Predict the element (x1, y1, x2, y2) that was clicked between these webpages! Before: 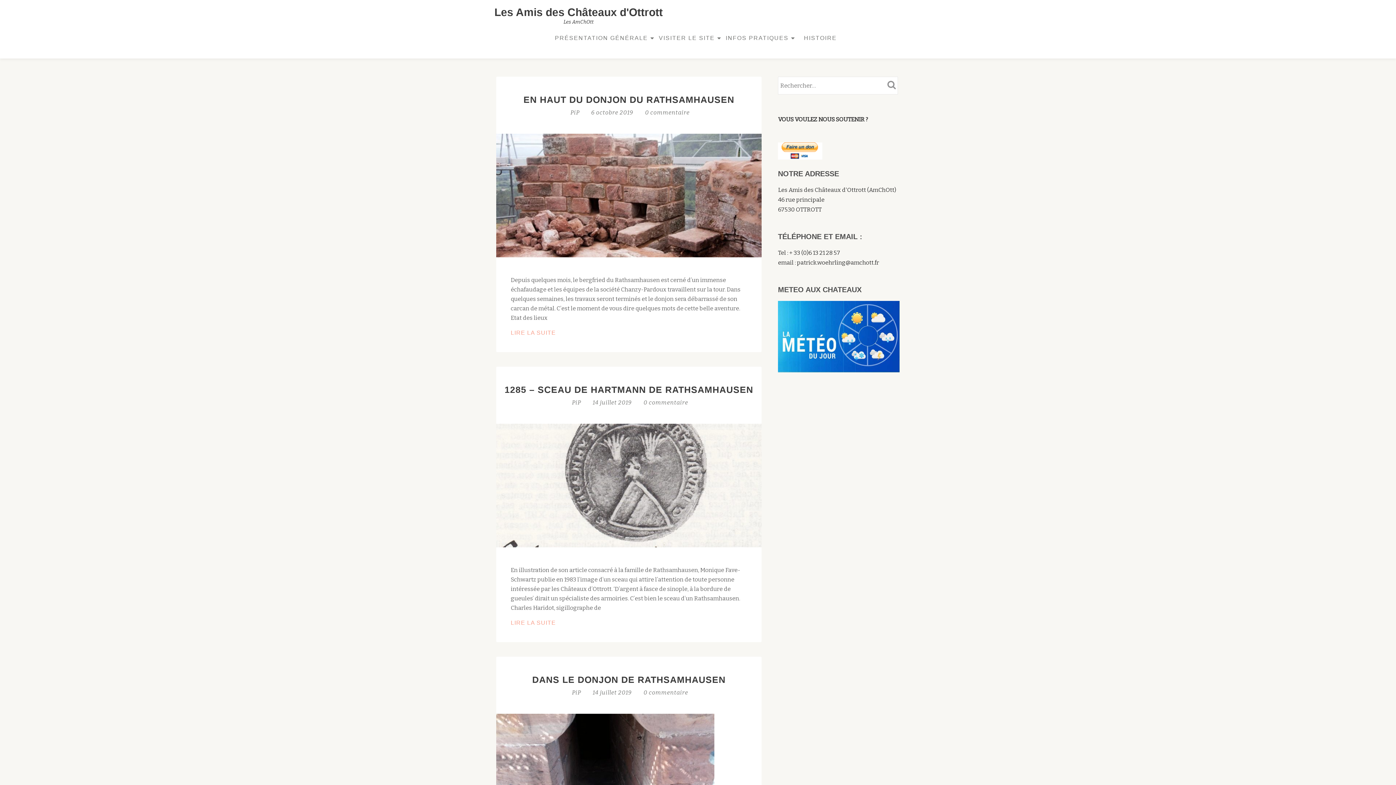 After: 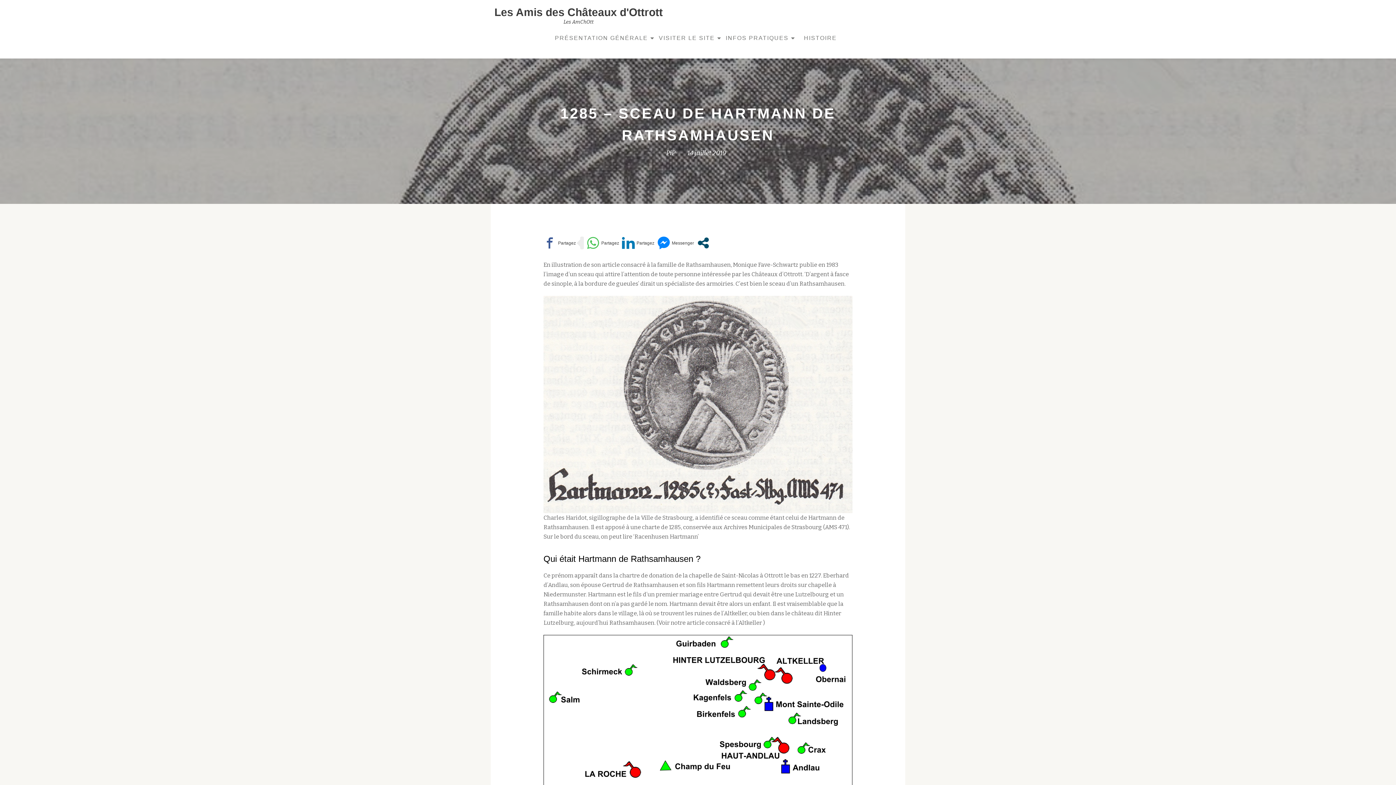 Action: label: 1285 – SCEAU DE HARTMANN DE RATHSAMHAUSEN bbox: (504, 384, 753, 394)